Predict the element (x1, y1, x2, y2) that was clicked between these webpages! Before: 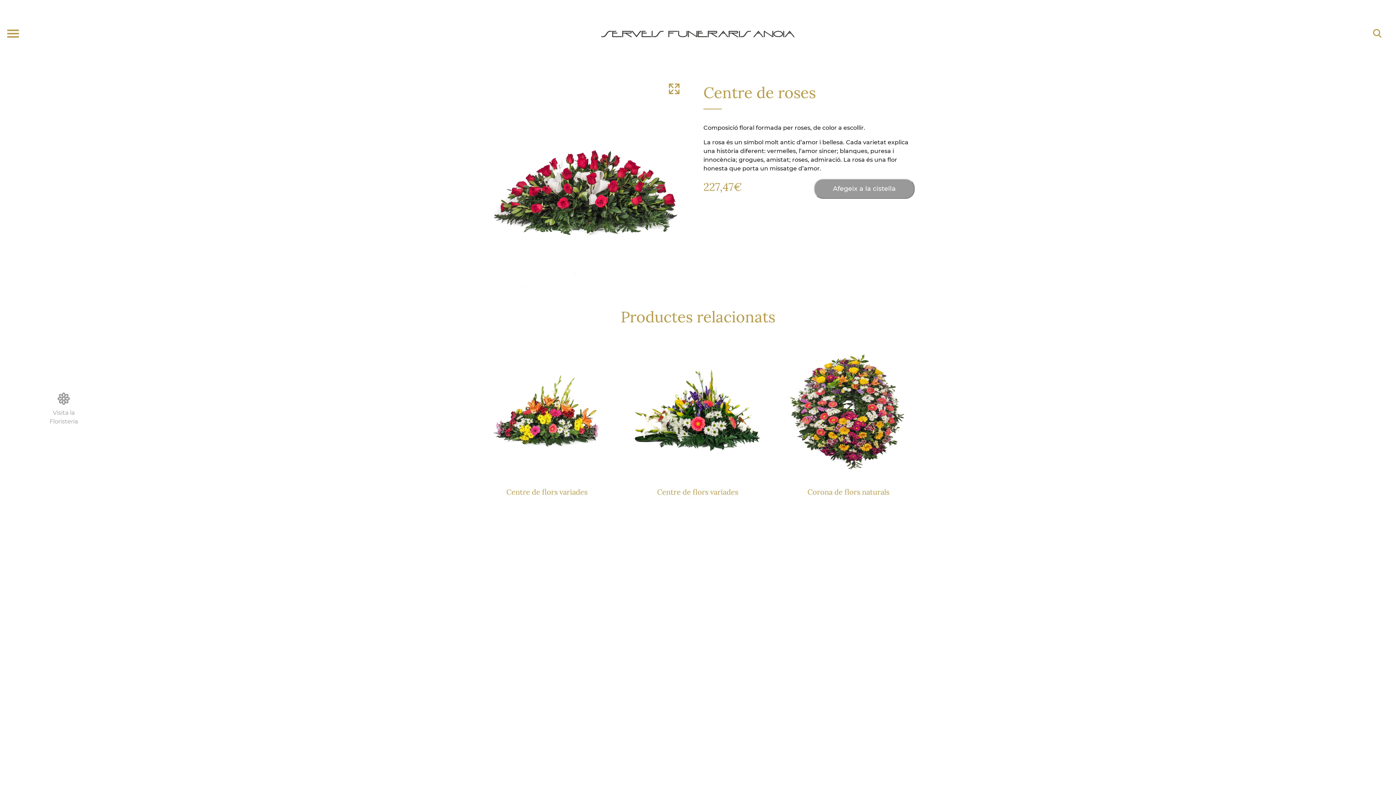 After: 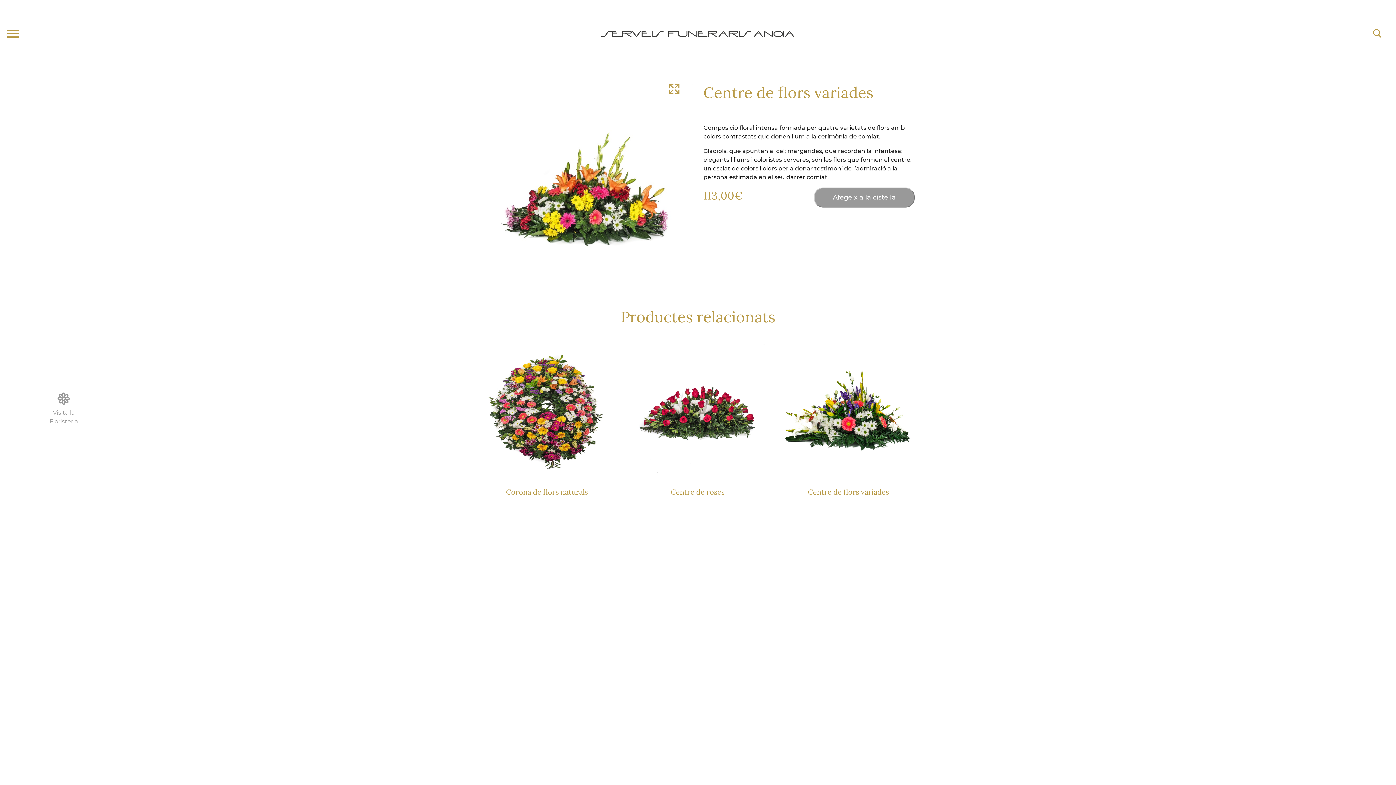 Action: bbox: (480, 344, 614, 500) label: Centre de flors variades